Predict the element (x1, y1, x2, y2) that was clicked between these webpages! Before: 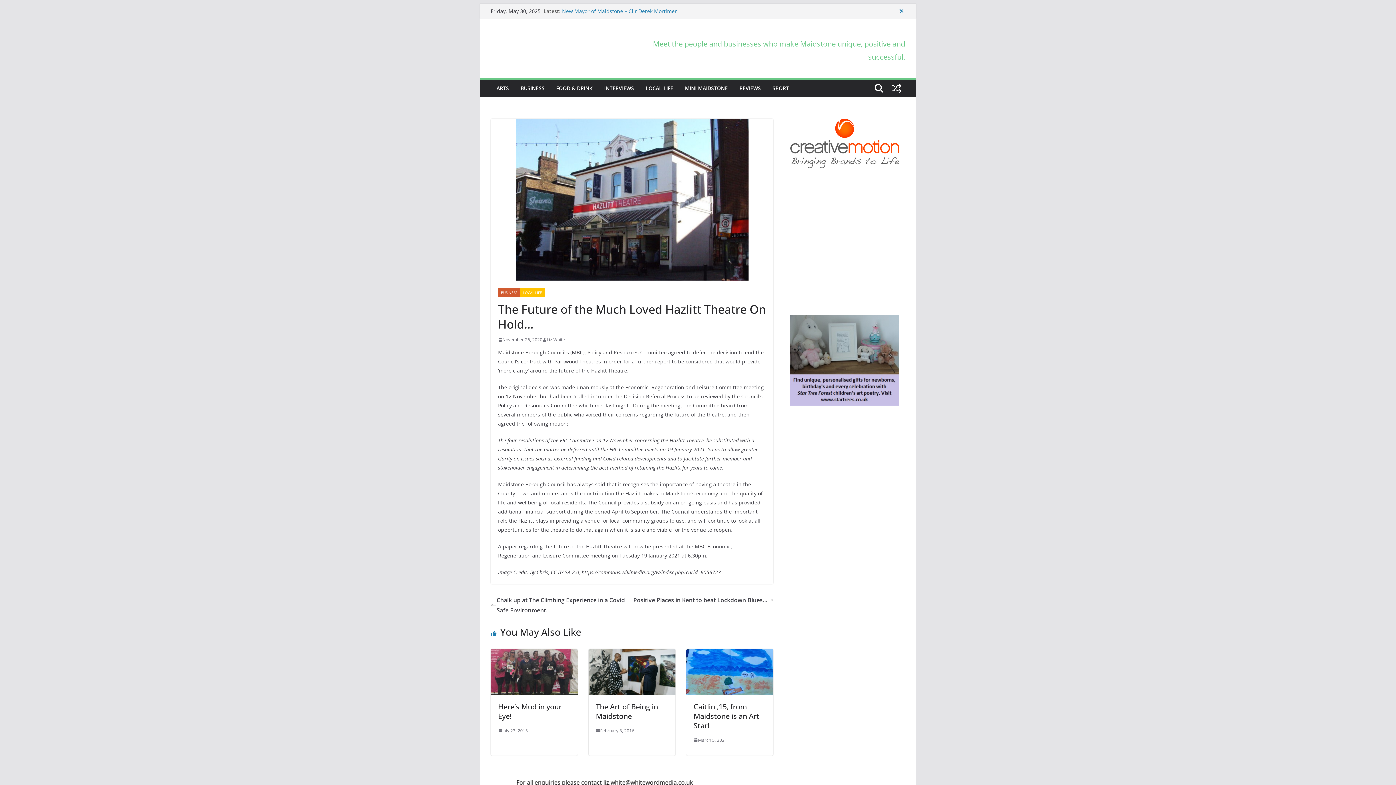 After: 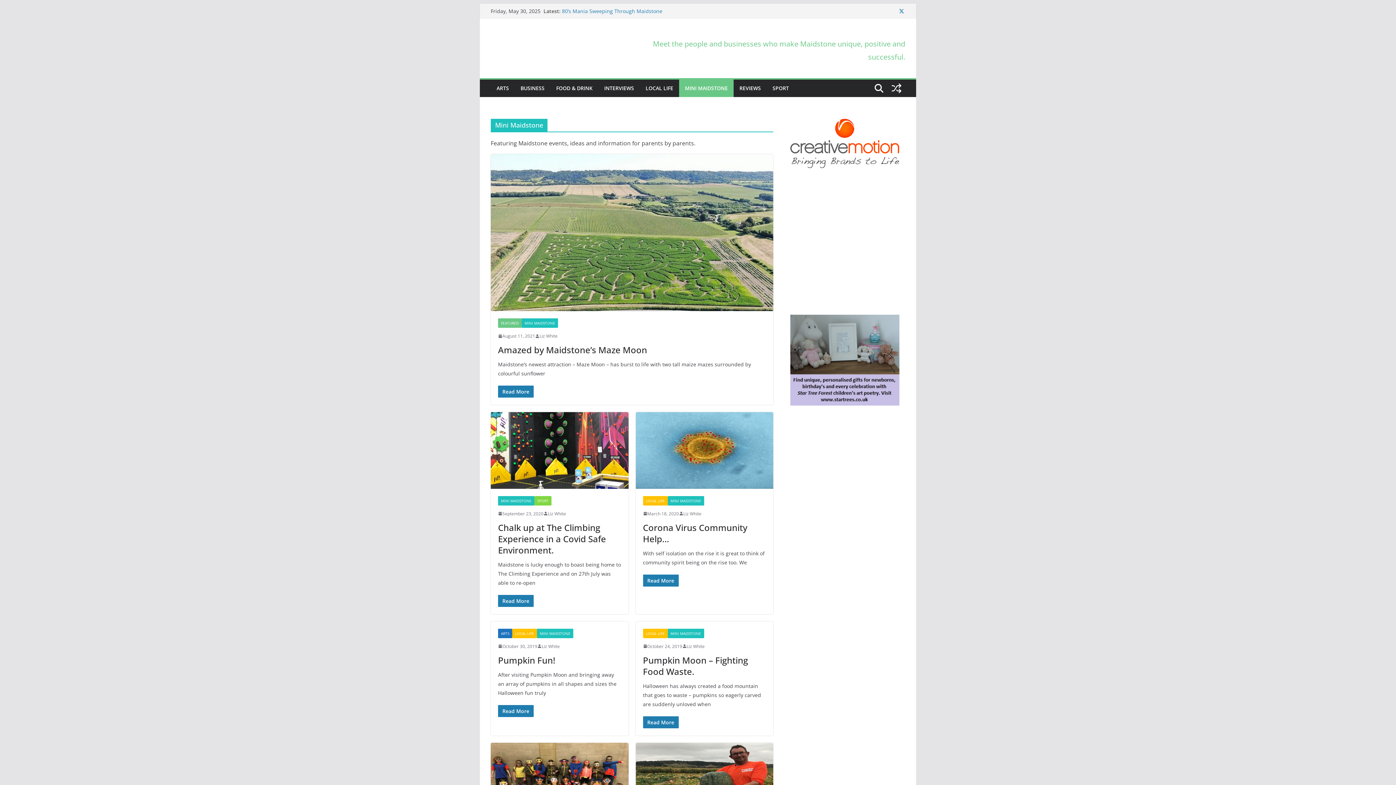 Action: label: MINI MAIDSTONE bbox: (685, 83, 728, 93)